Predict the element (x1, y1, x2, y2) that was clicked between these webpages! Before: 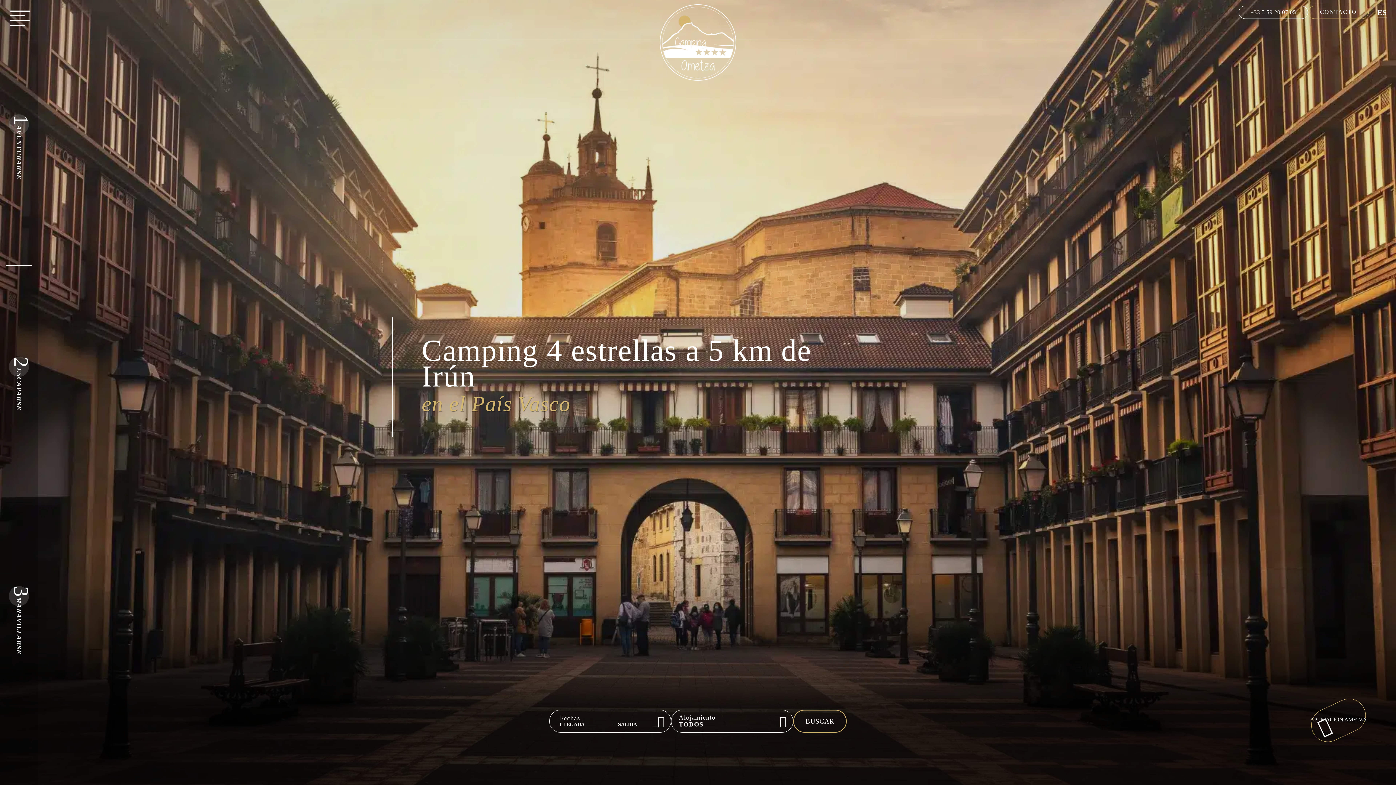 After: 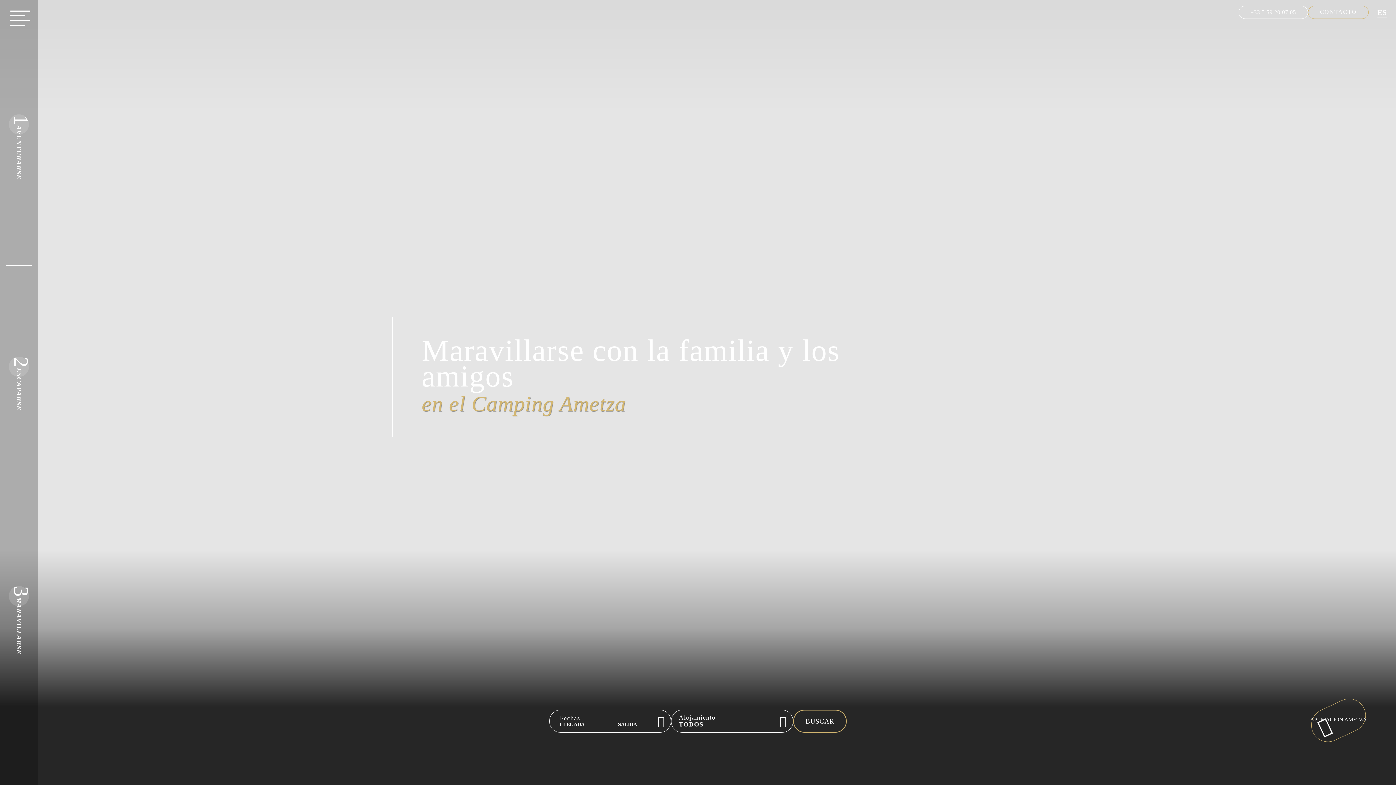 Action: bbox: (24, 502, 51, 738) label: 3
MARAVILLARSE